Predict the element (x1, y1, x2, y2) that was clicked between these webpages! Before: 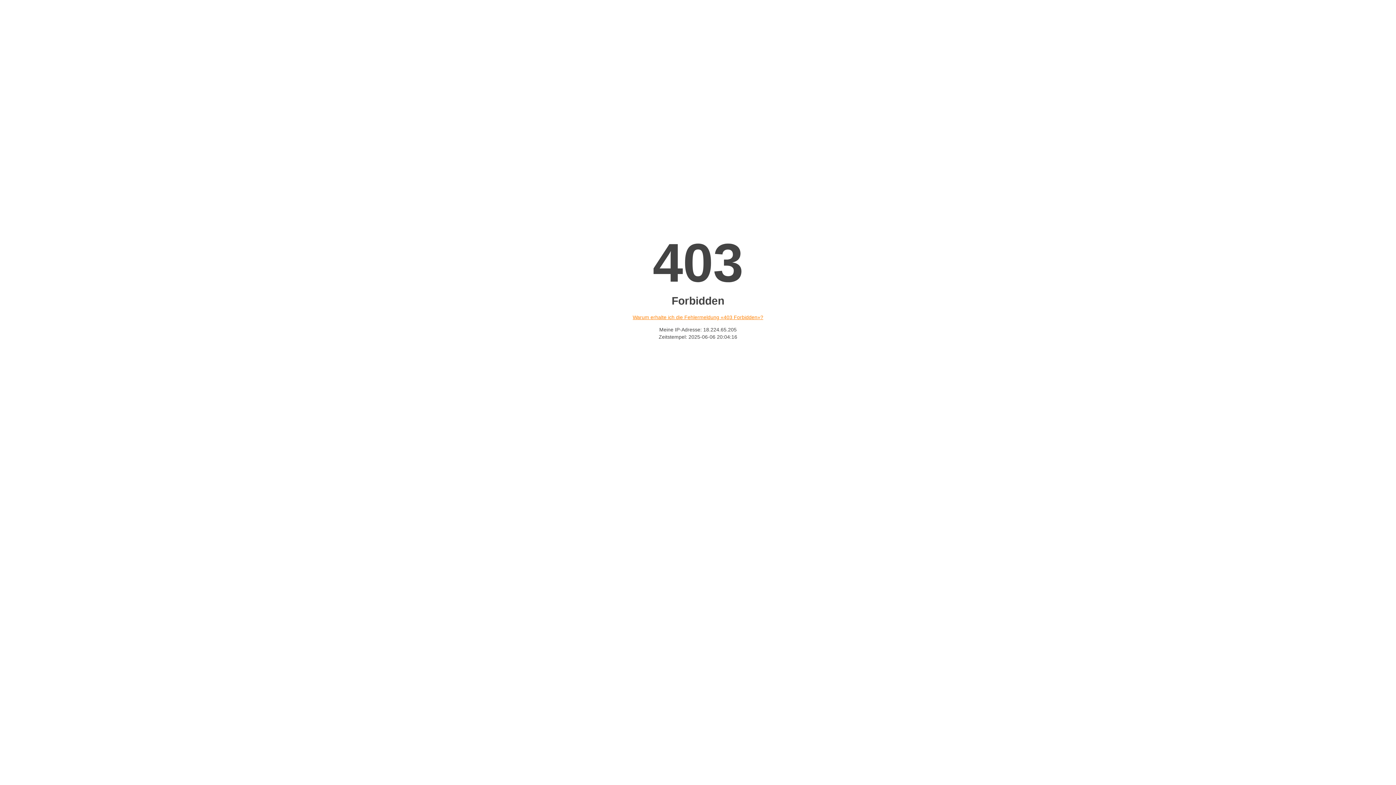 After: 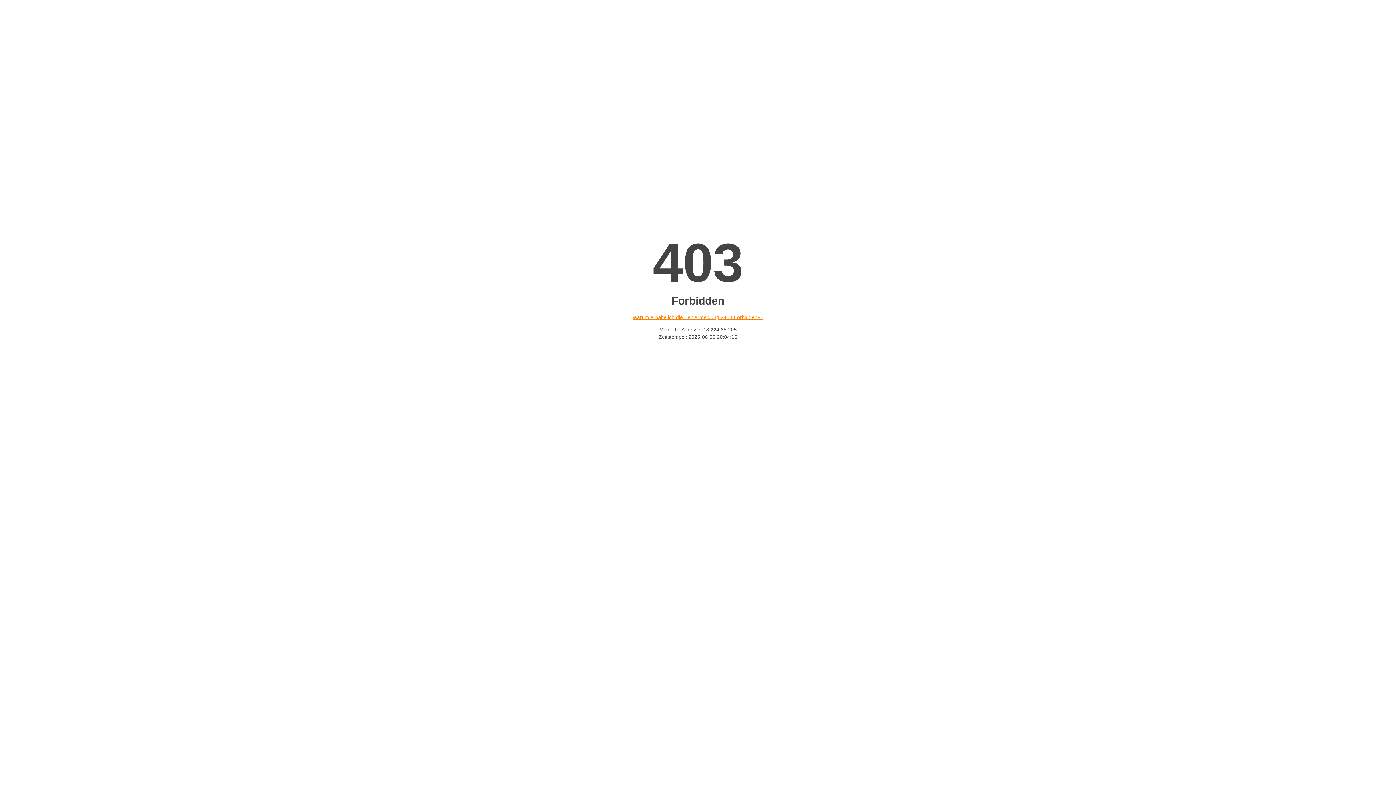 Action: bbox: (632, 314, 763, 320) label: Warum erhalte ich die Fehlermeldung «403 Forbidden»?